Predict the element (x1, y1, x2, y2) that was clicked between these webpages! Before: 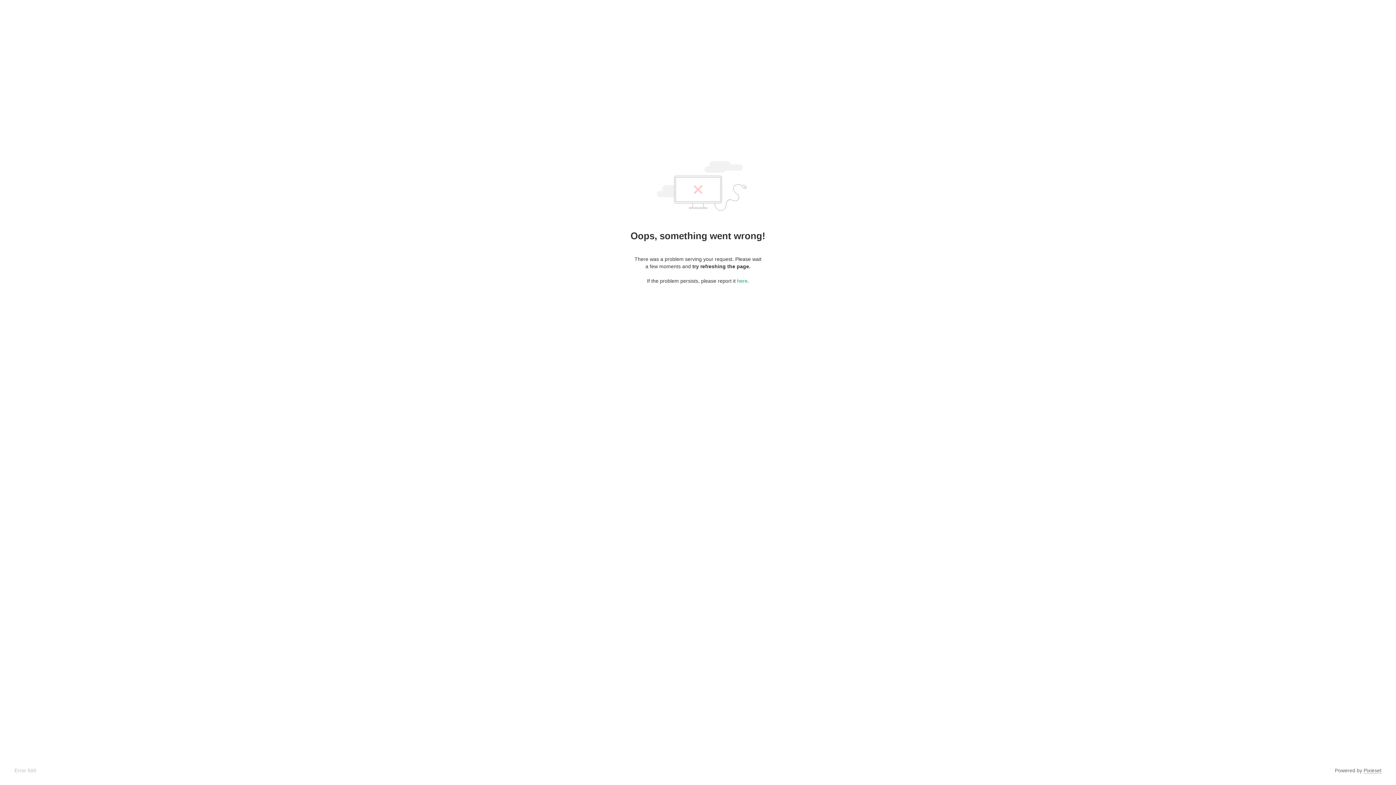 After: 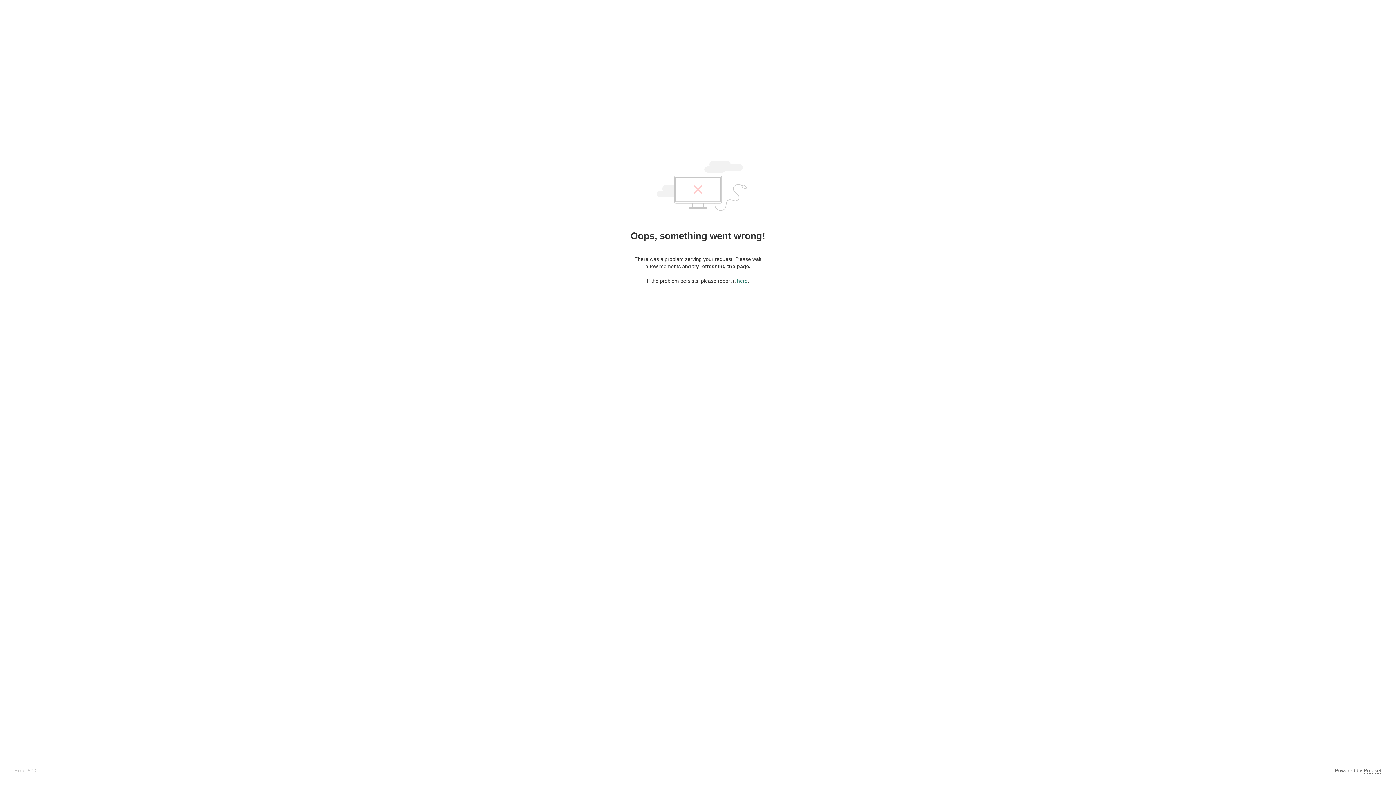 Action: label: here bbox: (737, 278, 747, 284)